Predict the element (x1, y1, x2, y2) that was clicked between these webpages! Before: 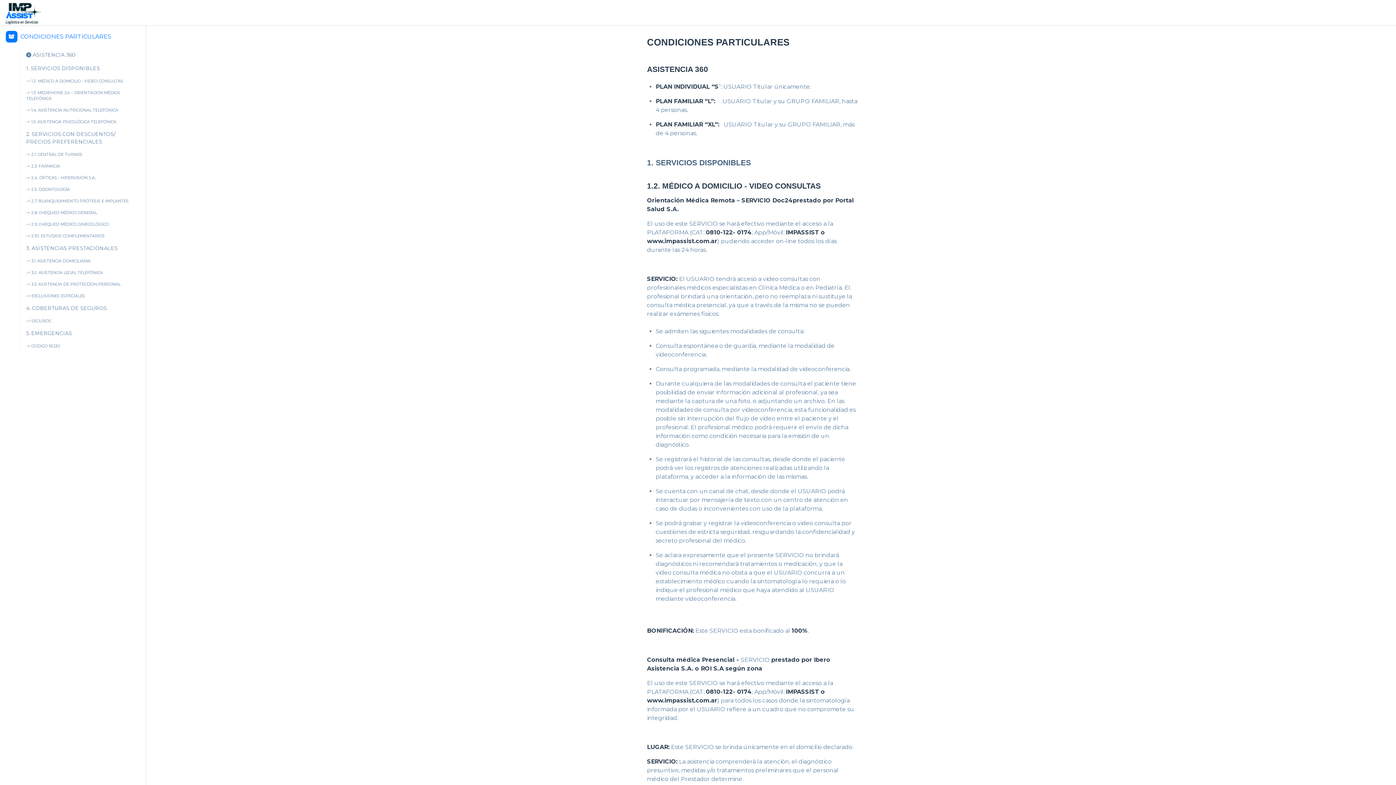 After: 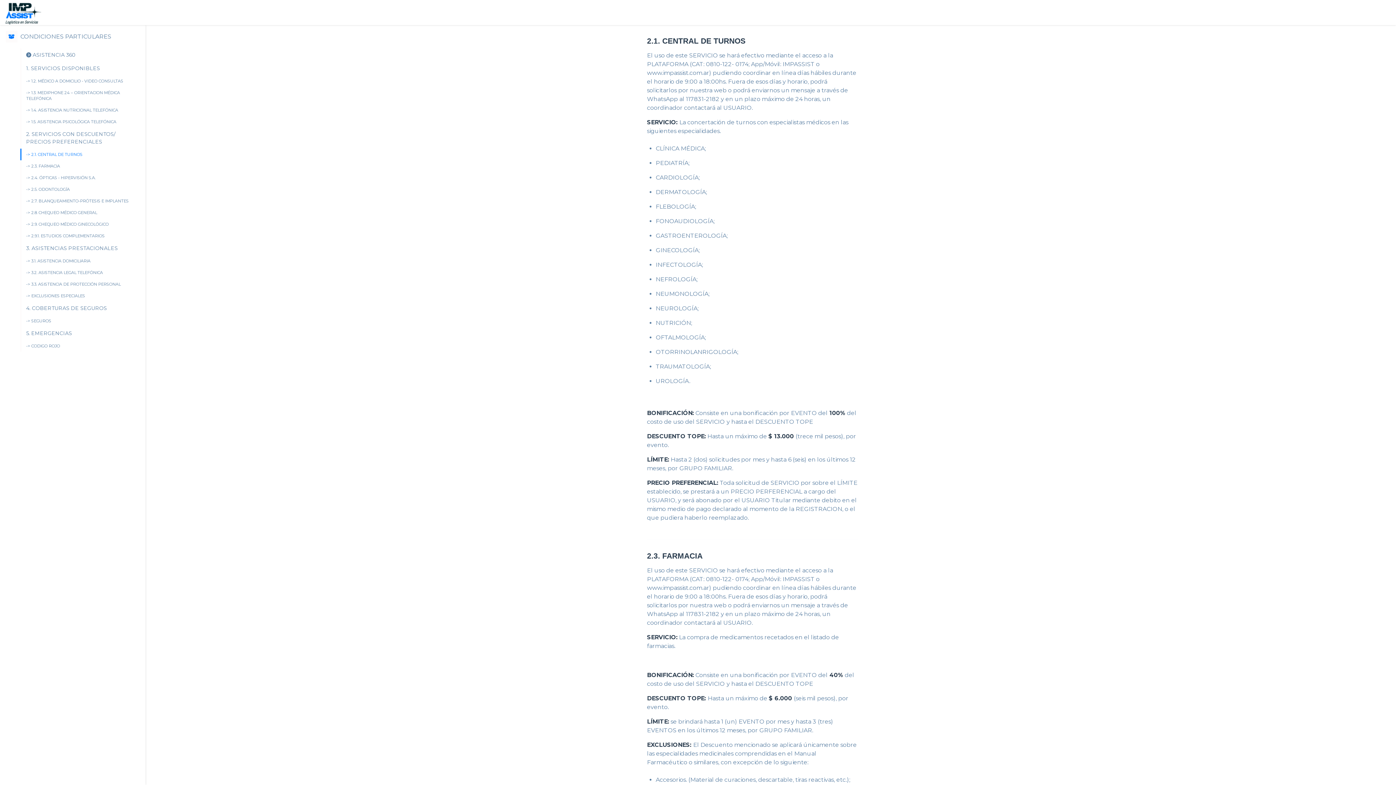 Action: label: -> 2.1. CENTRAL DE TURNOS bbox: (20, 148, 88, 160)